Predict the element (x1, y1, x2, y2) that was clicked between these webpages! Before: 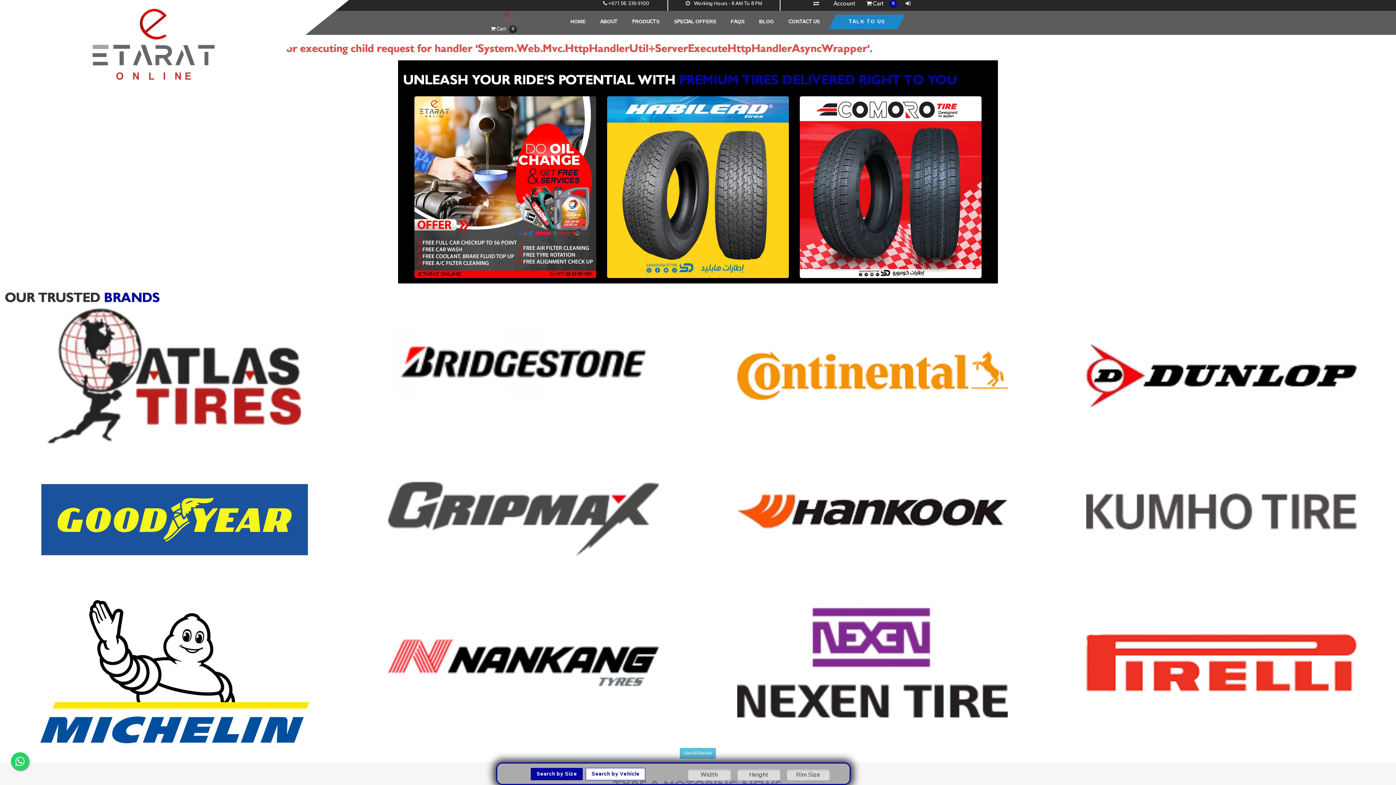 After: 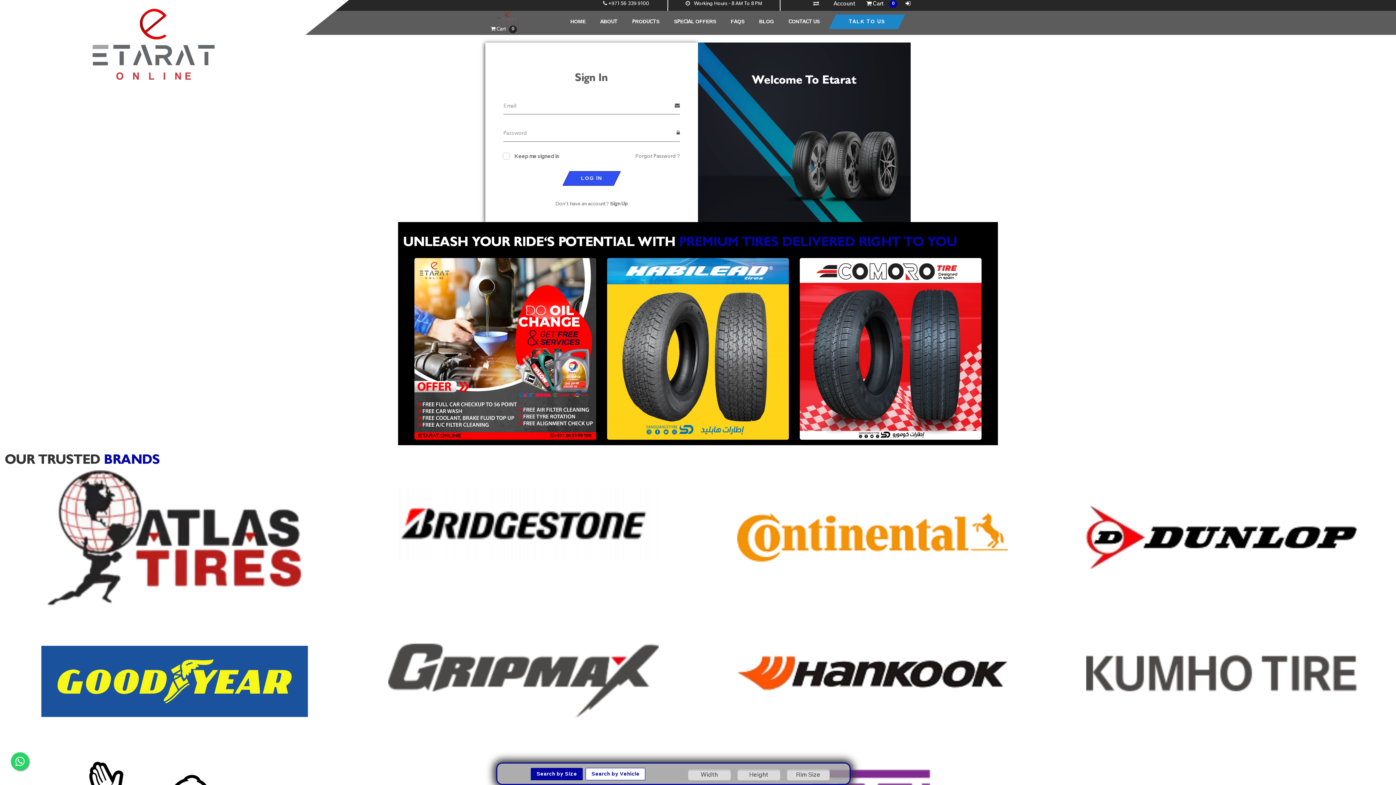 Action: bbox: (905, 0, 910, 8)